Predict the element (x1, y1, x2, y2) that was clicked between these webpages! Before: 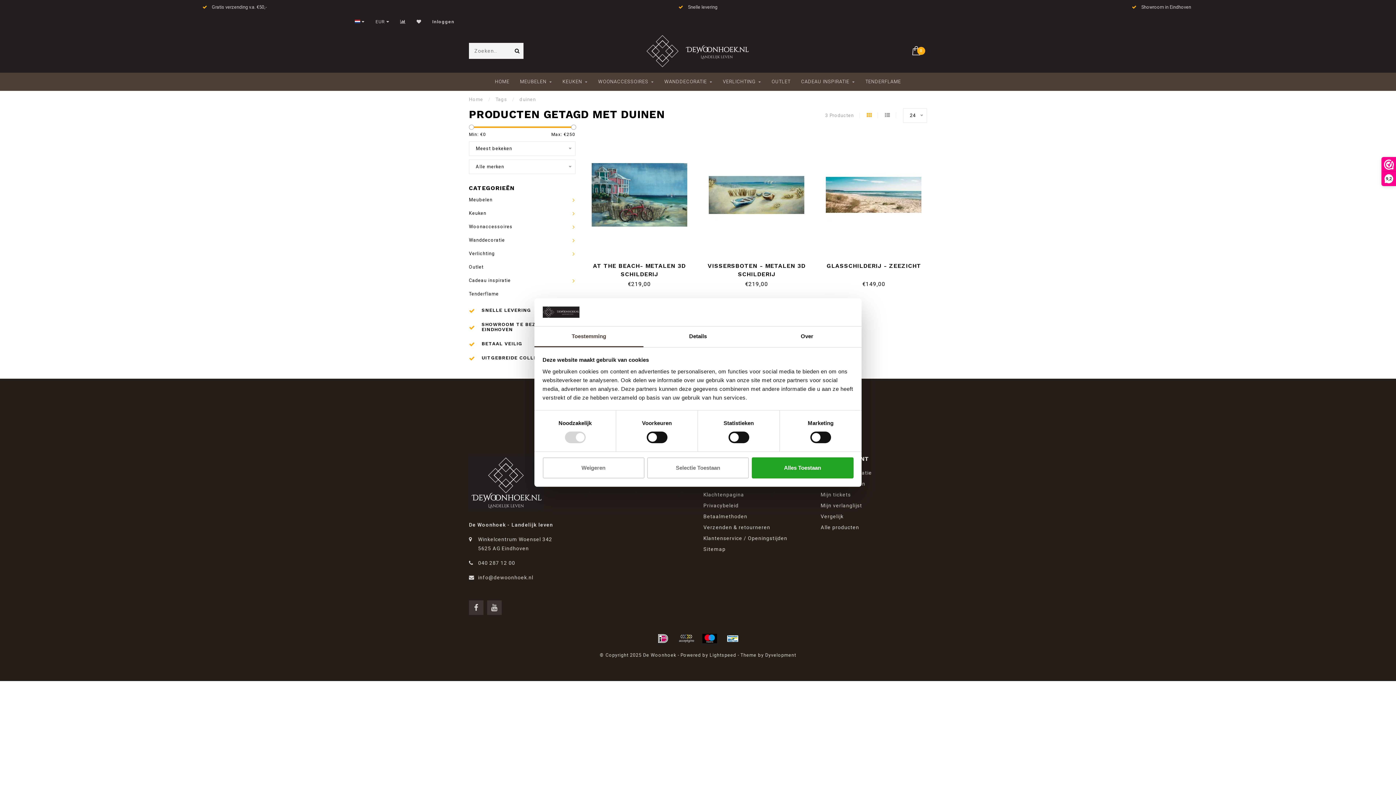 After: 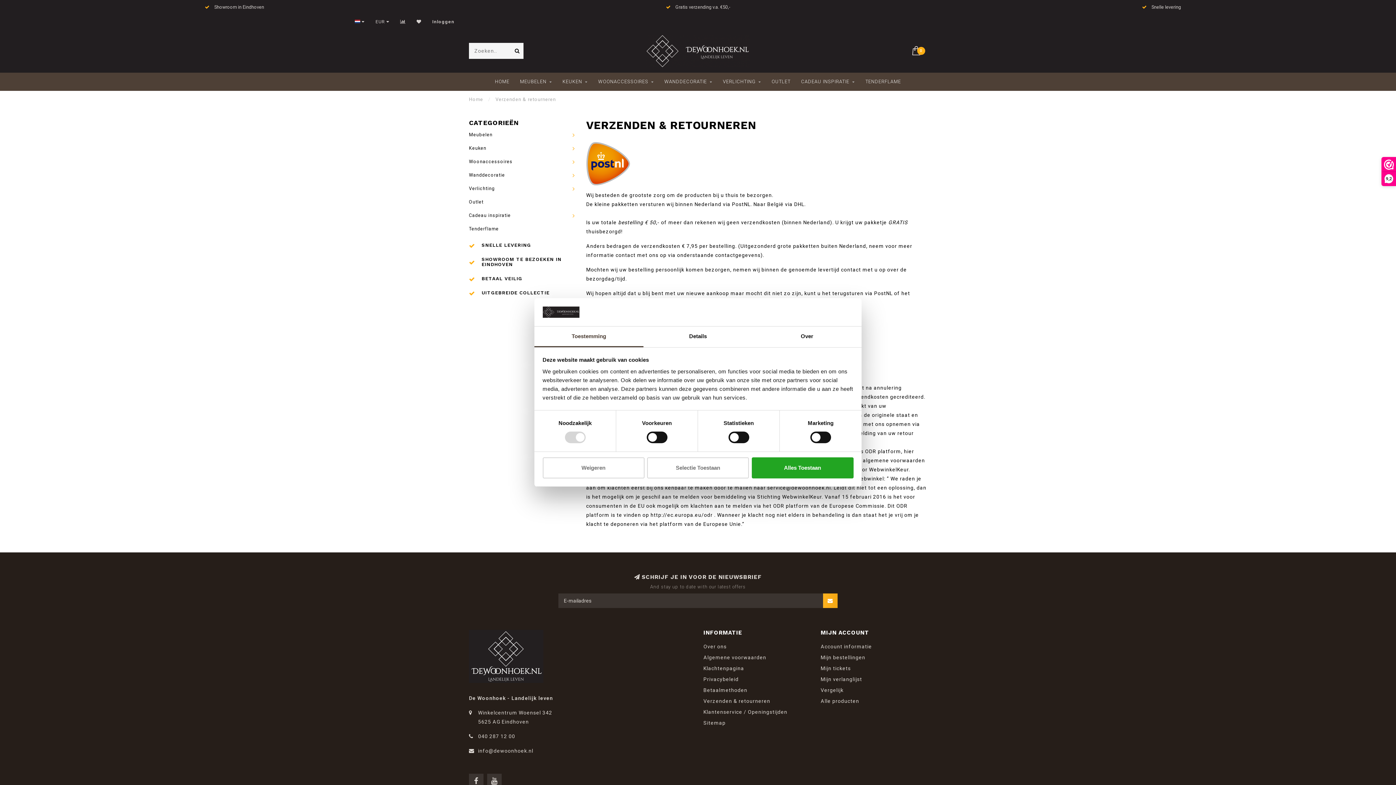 Action: label: Verzenden & retourneren bbox: (703, 522, 770, 533)